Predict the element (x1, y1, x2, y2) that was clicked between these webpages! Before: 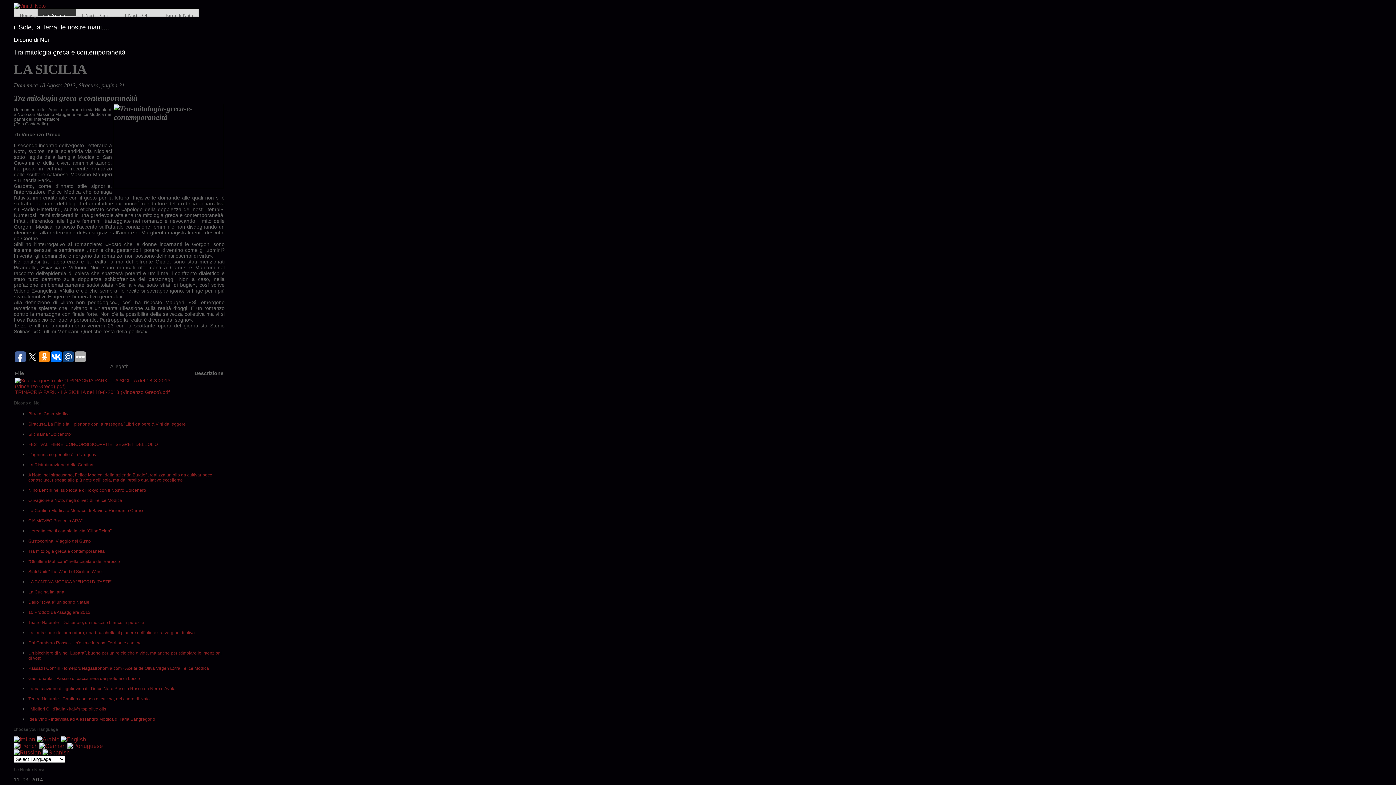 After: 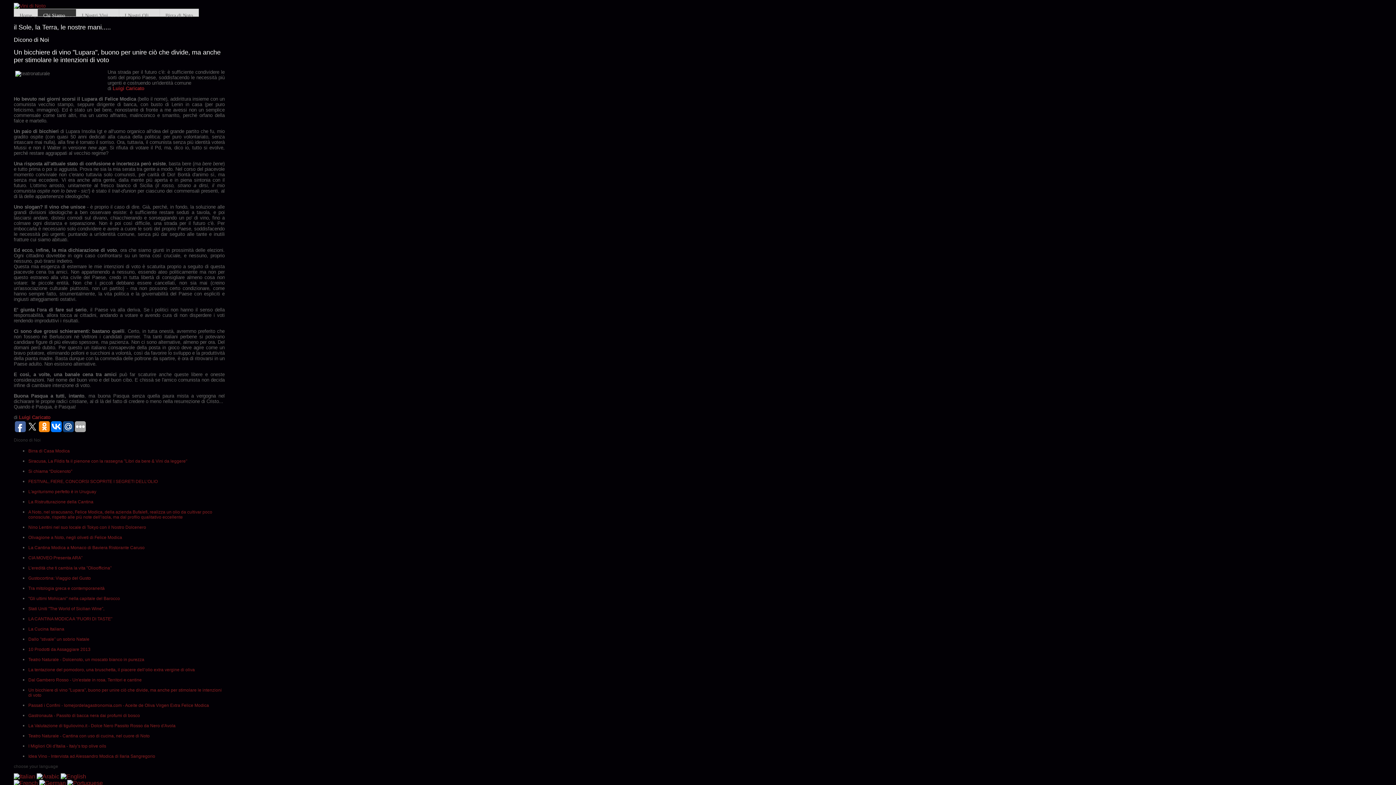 Action: bbox: (28, 650, 221, 661) label: Un bicchiere di vino "Lupara", buono per unire ciò che divide, ma anche per stimolare le intenzioni di voto